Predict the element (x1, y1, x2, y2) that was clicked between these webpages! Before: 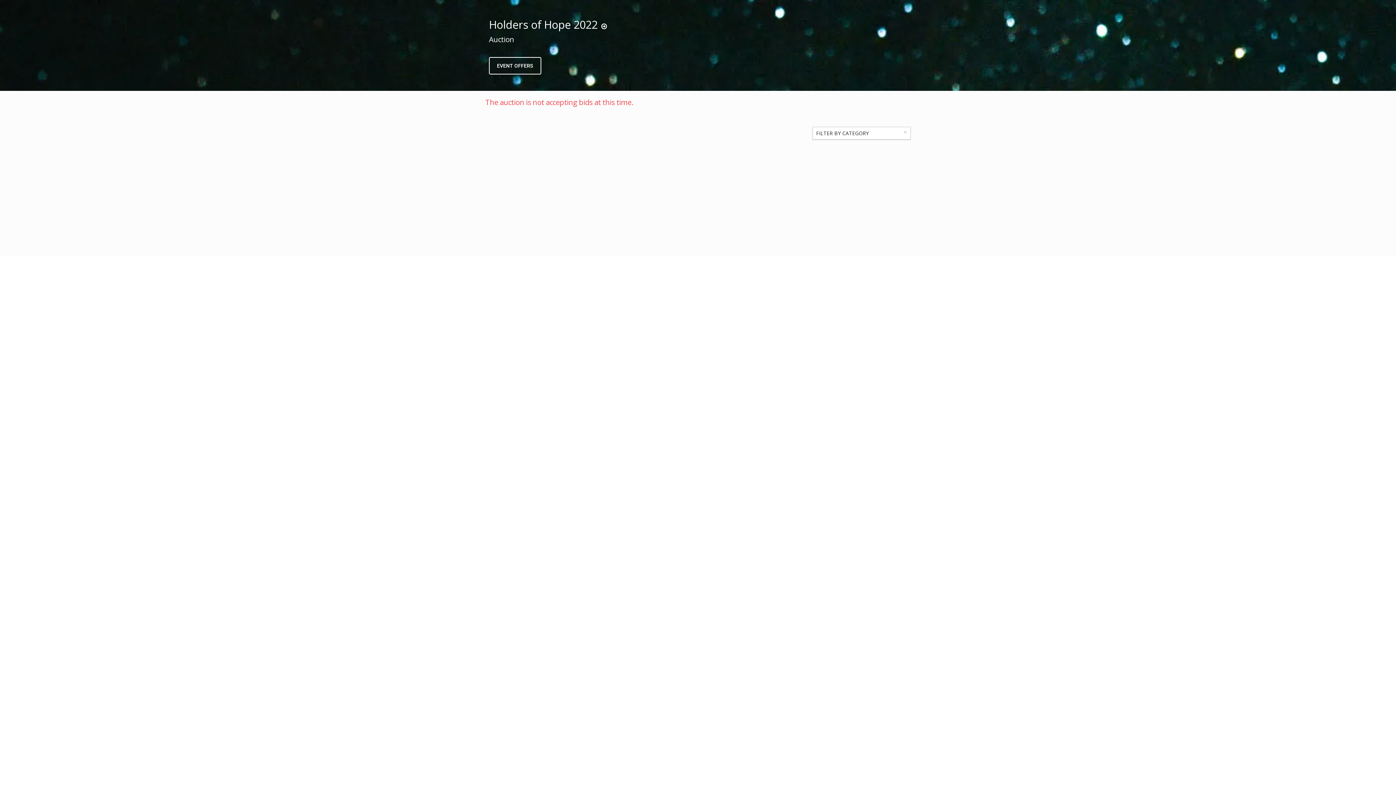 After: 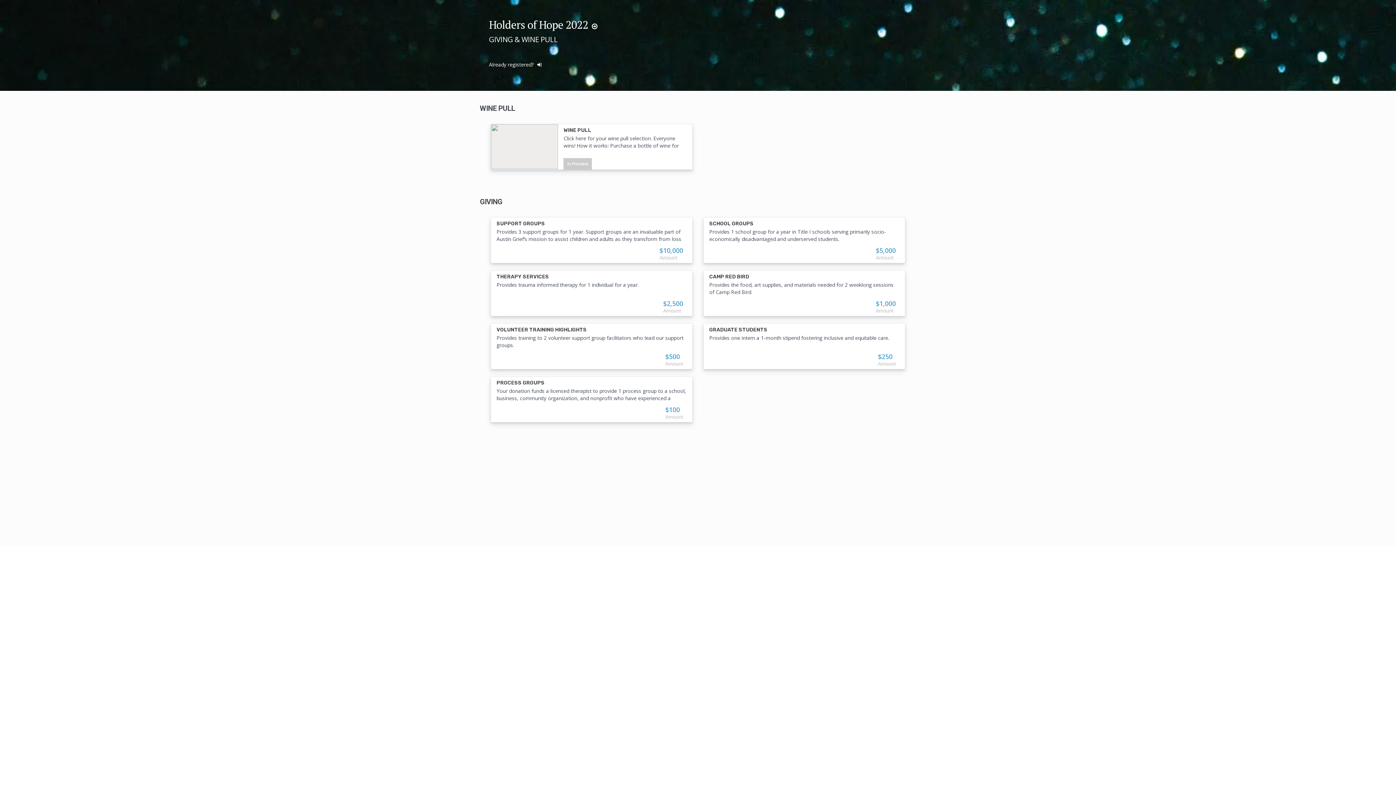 Action: label: EVENT OFFERS bbox: (489, 57, 541, 74)